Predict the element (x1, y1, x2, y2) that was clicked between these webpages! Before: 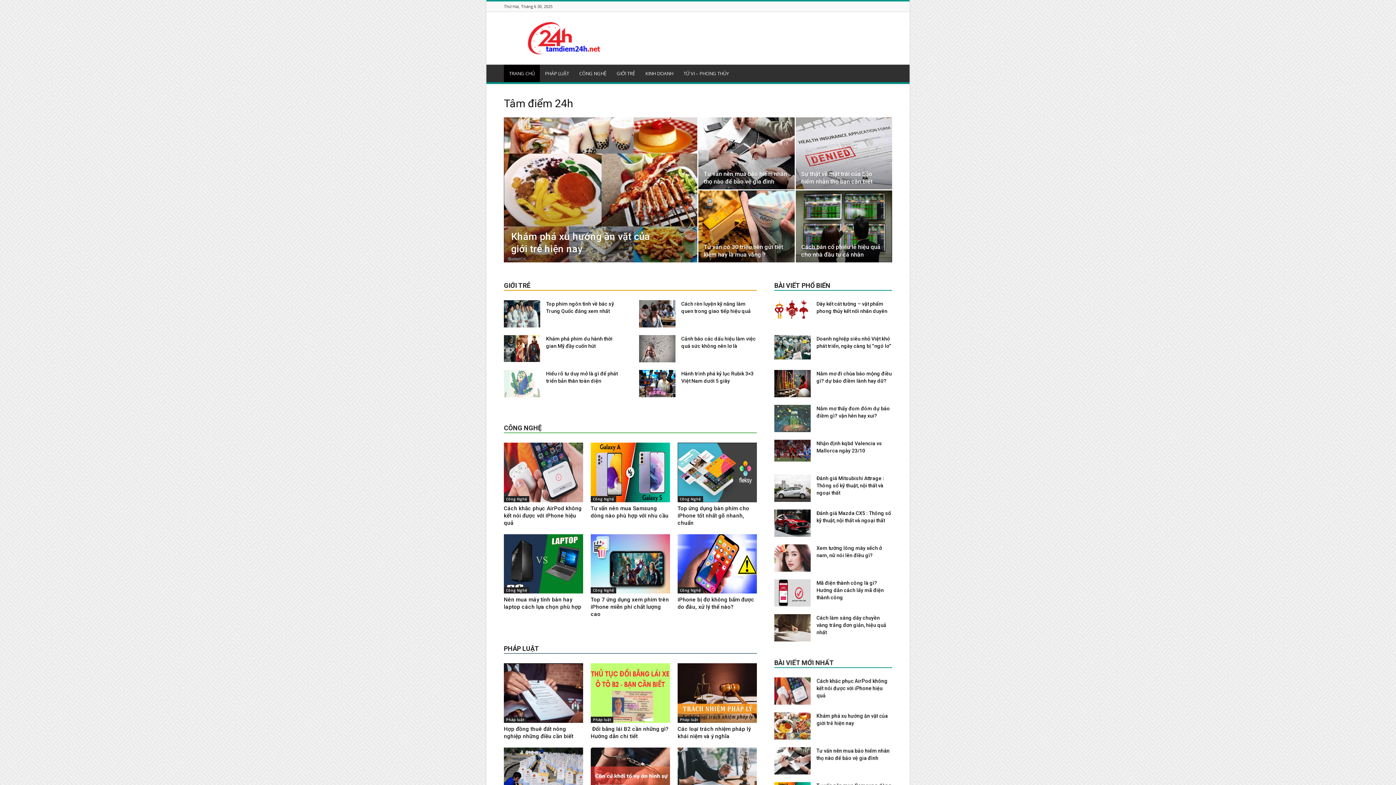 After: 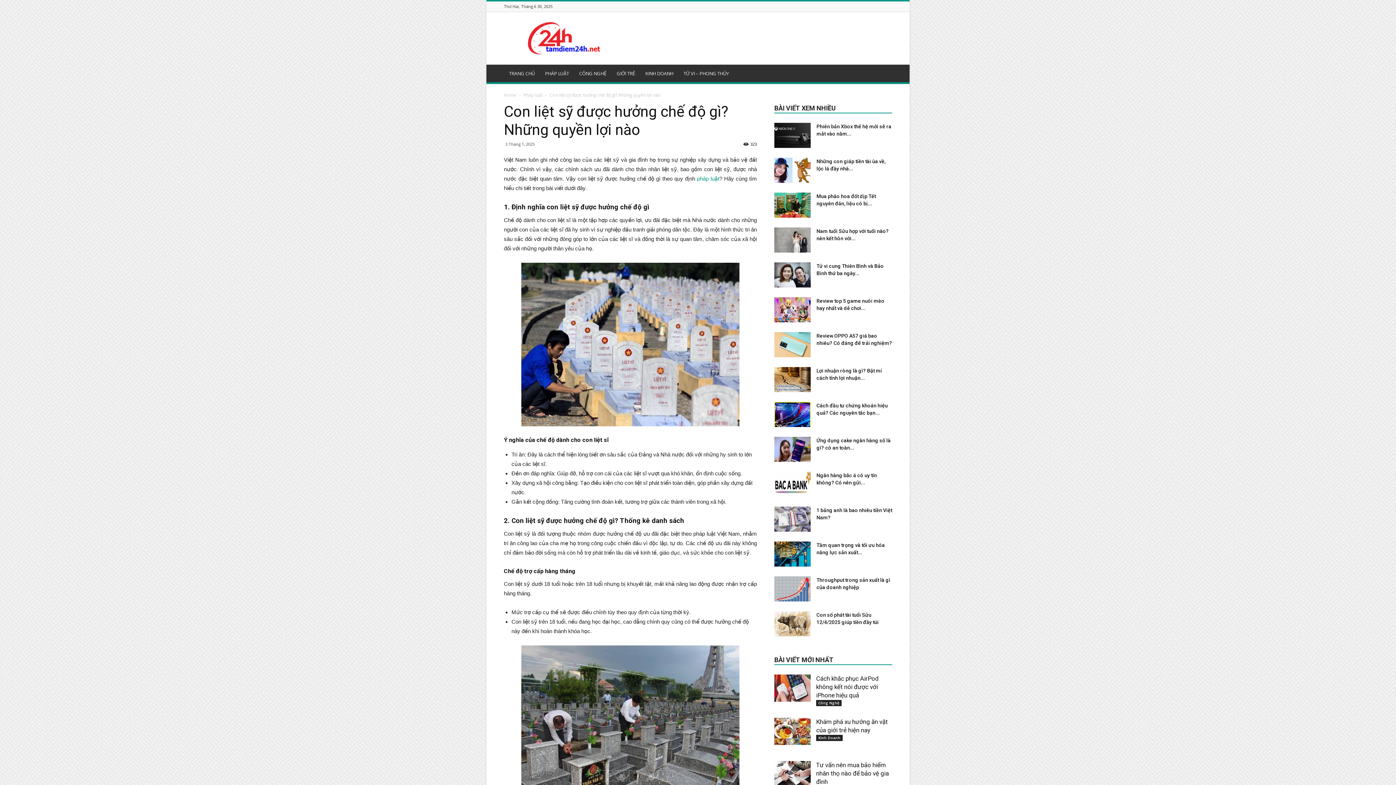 Action: bbox: (504, 747, 583, 807)